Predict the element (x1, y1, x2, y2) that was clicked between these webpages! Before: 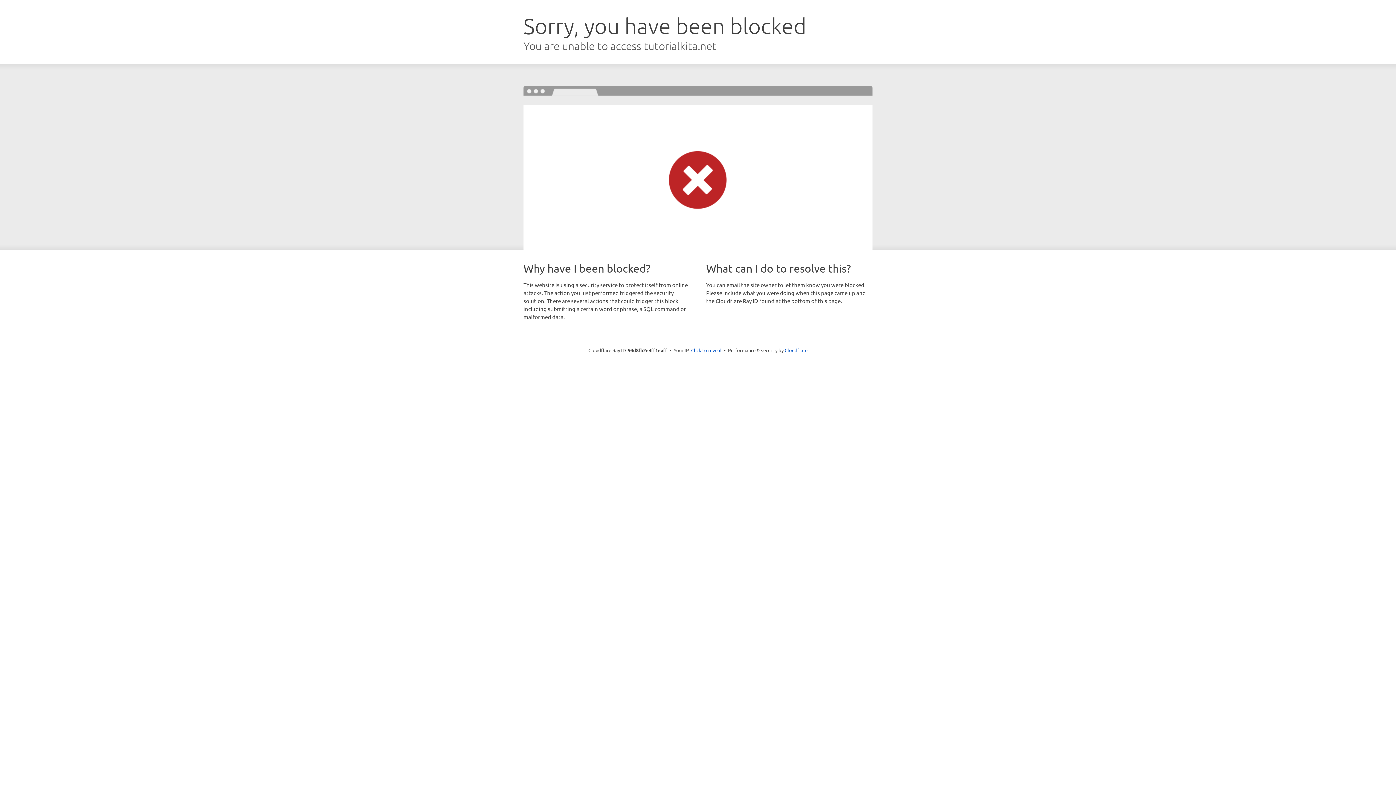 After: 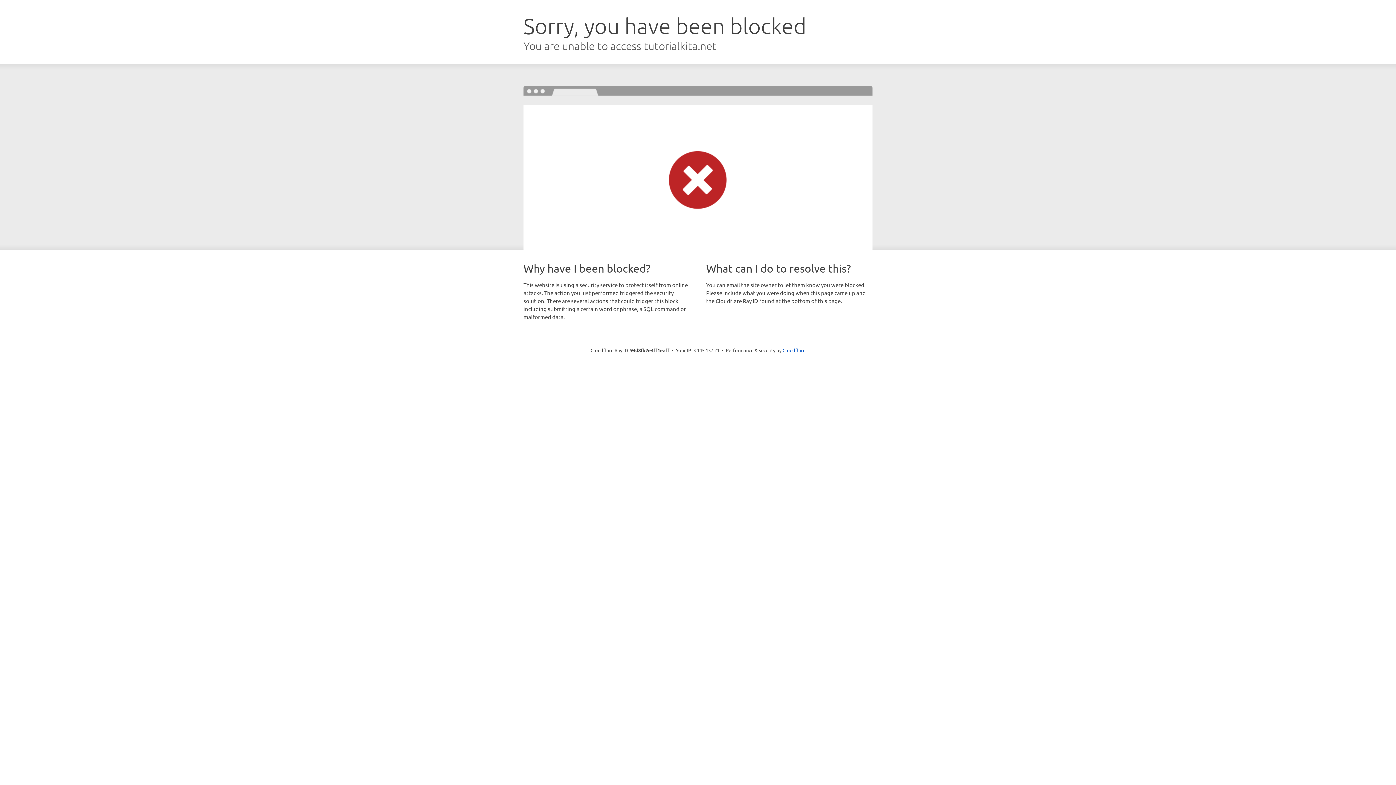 Action: label: Click to reveal bbox: (691, 346, 721, 353)